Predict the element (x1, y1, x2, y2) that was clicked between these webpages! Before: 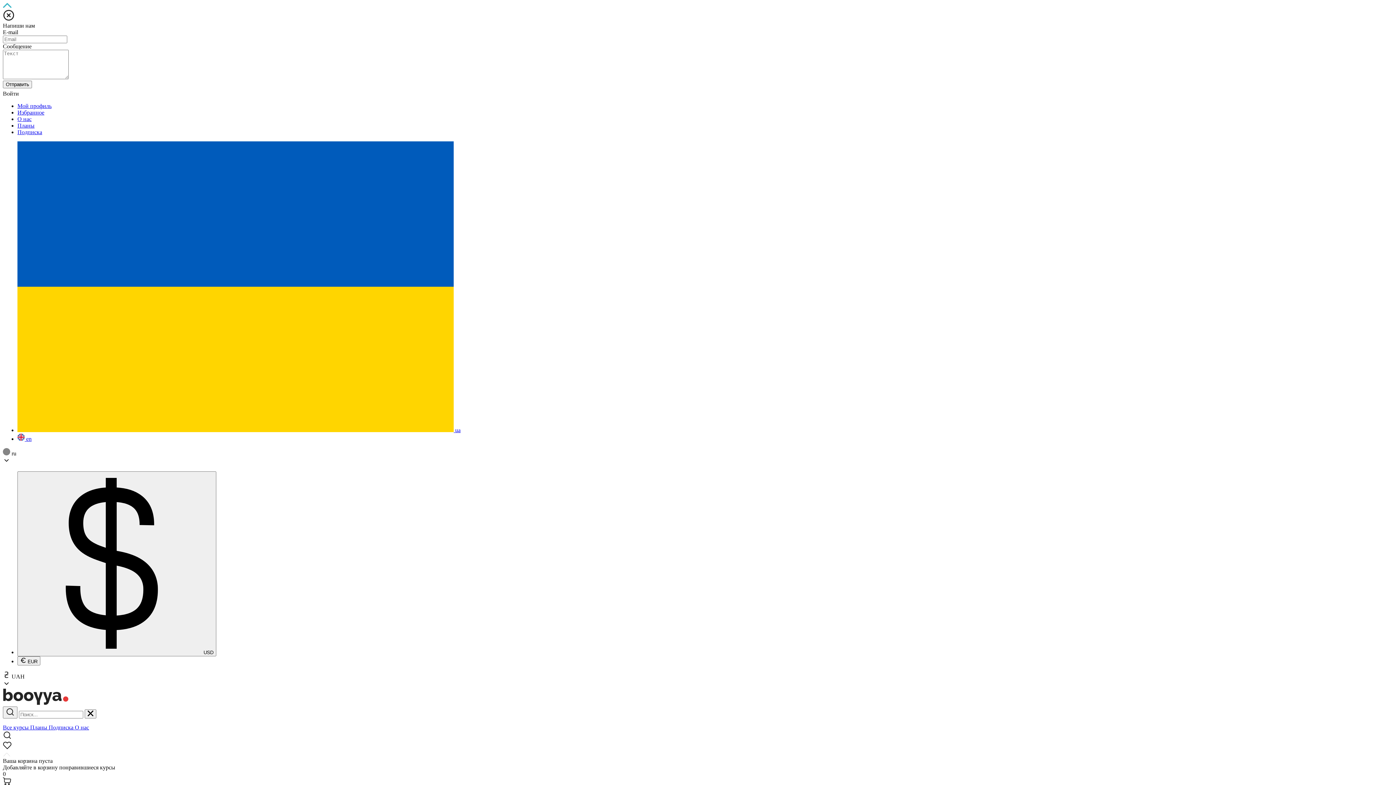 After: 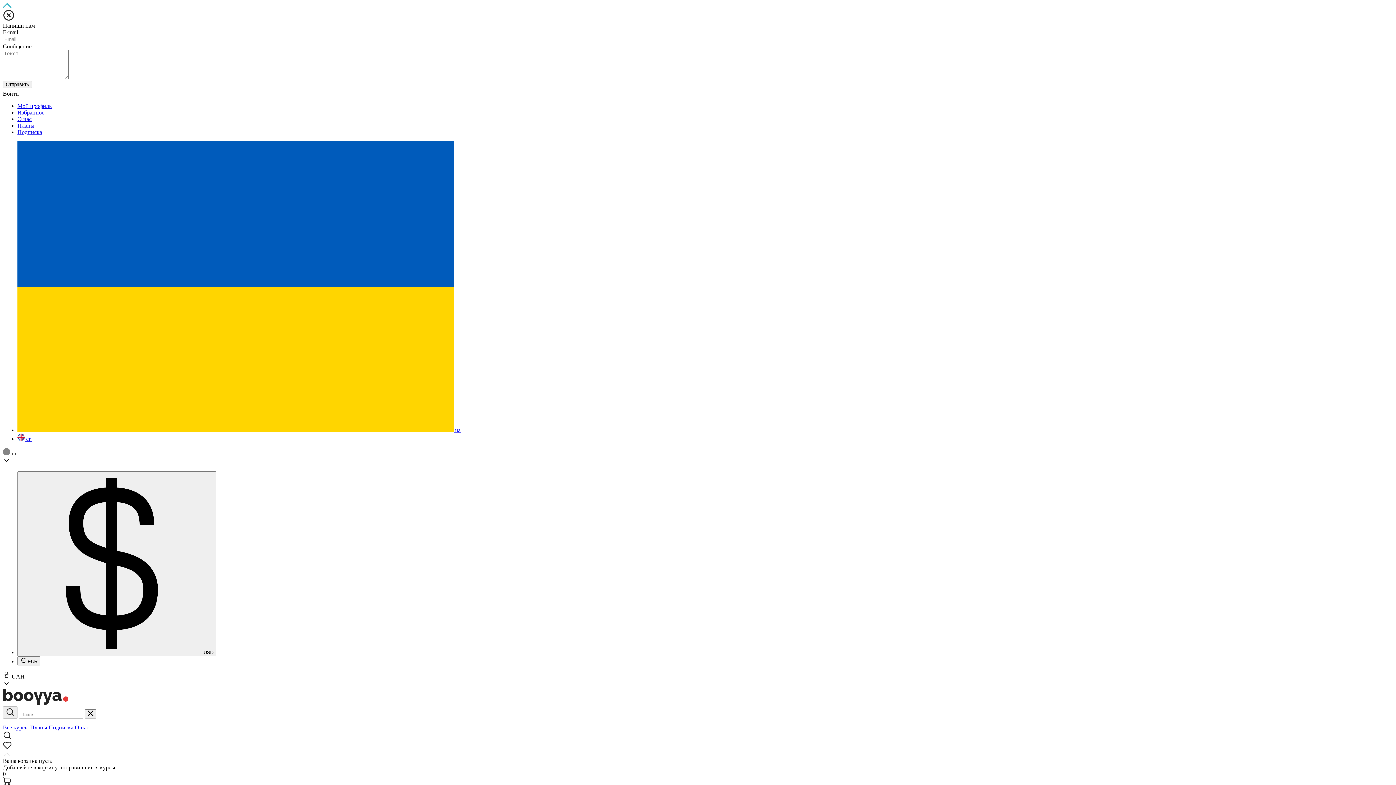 Action: label: Все курсы  bbox: (2, 724, 30, 730)